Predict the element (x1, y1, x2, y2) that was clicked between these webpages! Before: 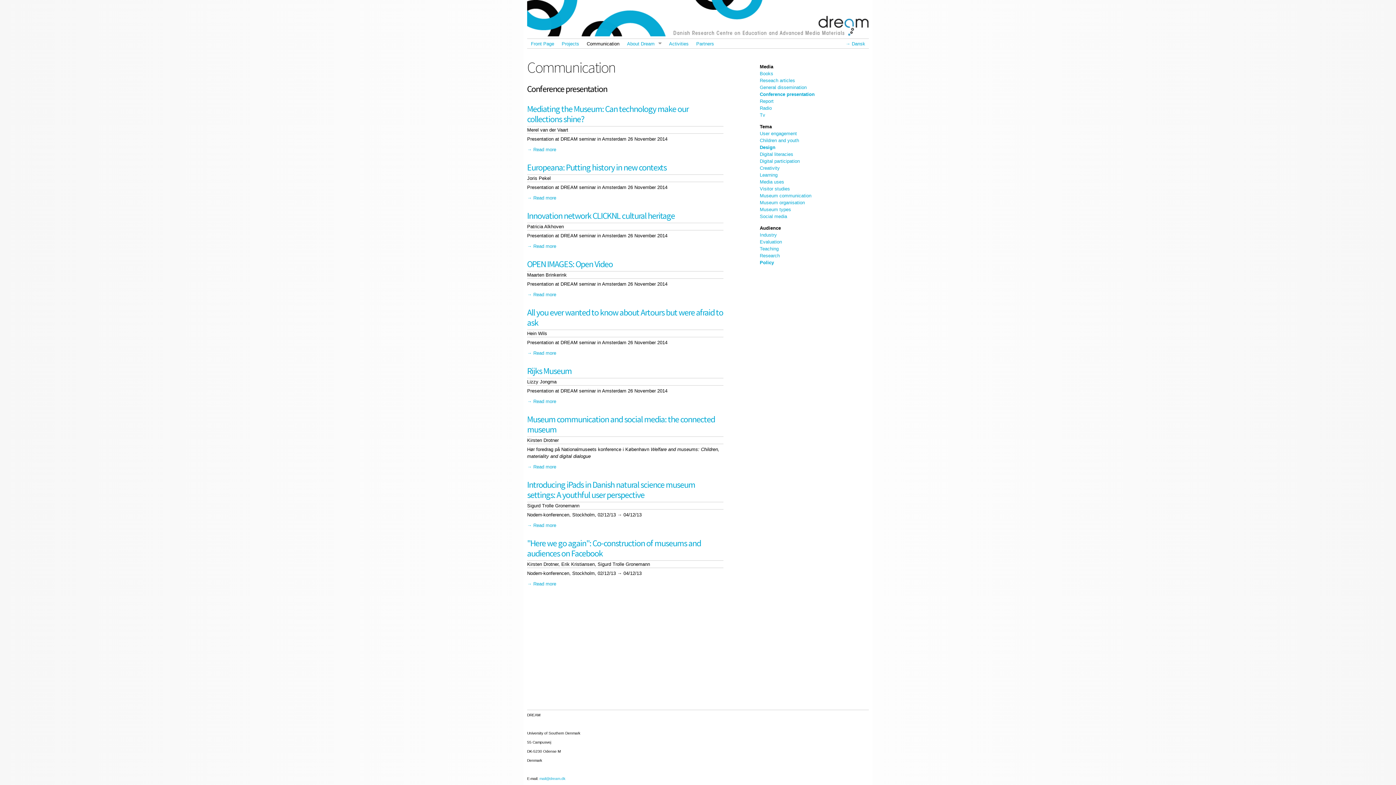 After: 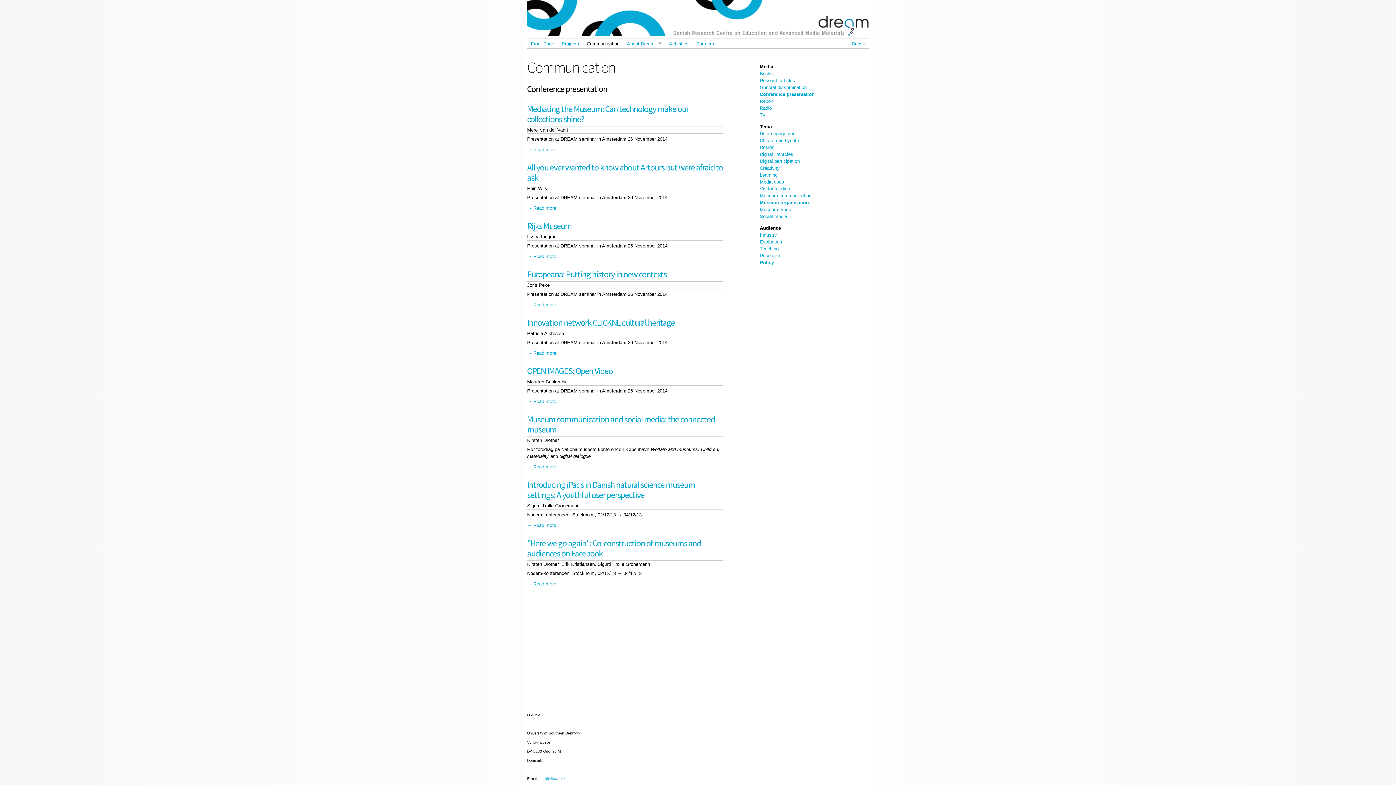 Action: bbox: (760, 200, 805, 205) label: Museum organisation